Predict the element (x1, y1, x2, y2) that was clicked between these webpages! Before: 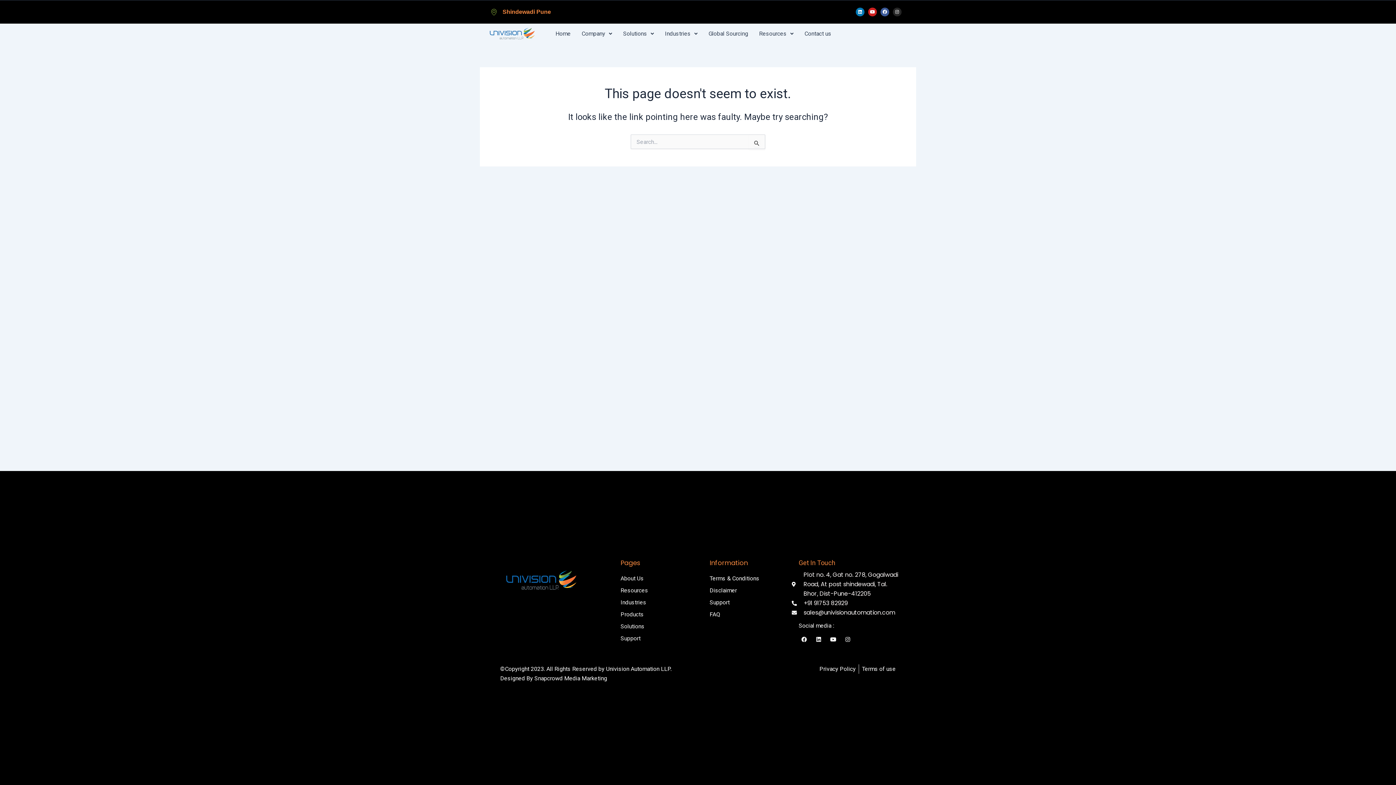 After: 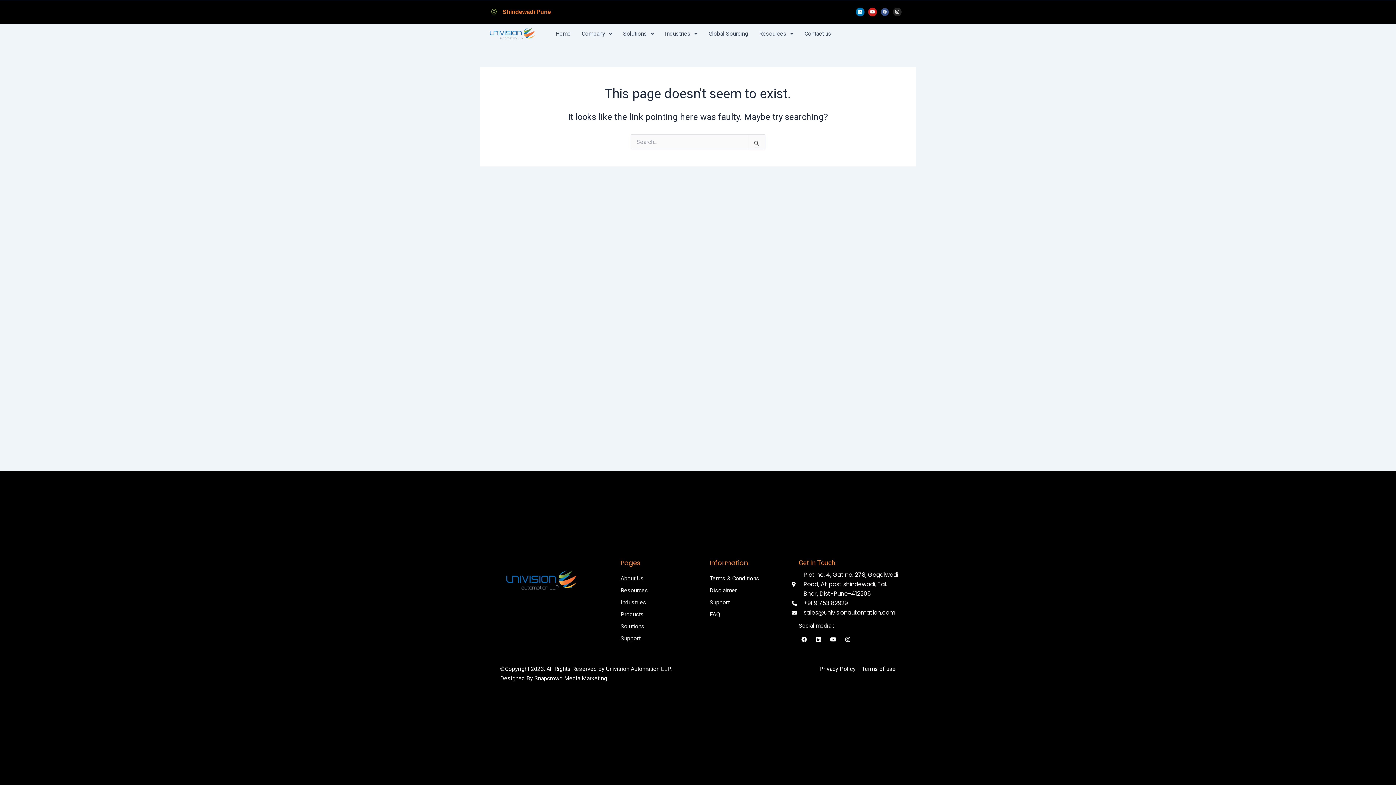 Action: label: Facebook bbox: (880, 7, 889, 16)